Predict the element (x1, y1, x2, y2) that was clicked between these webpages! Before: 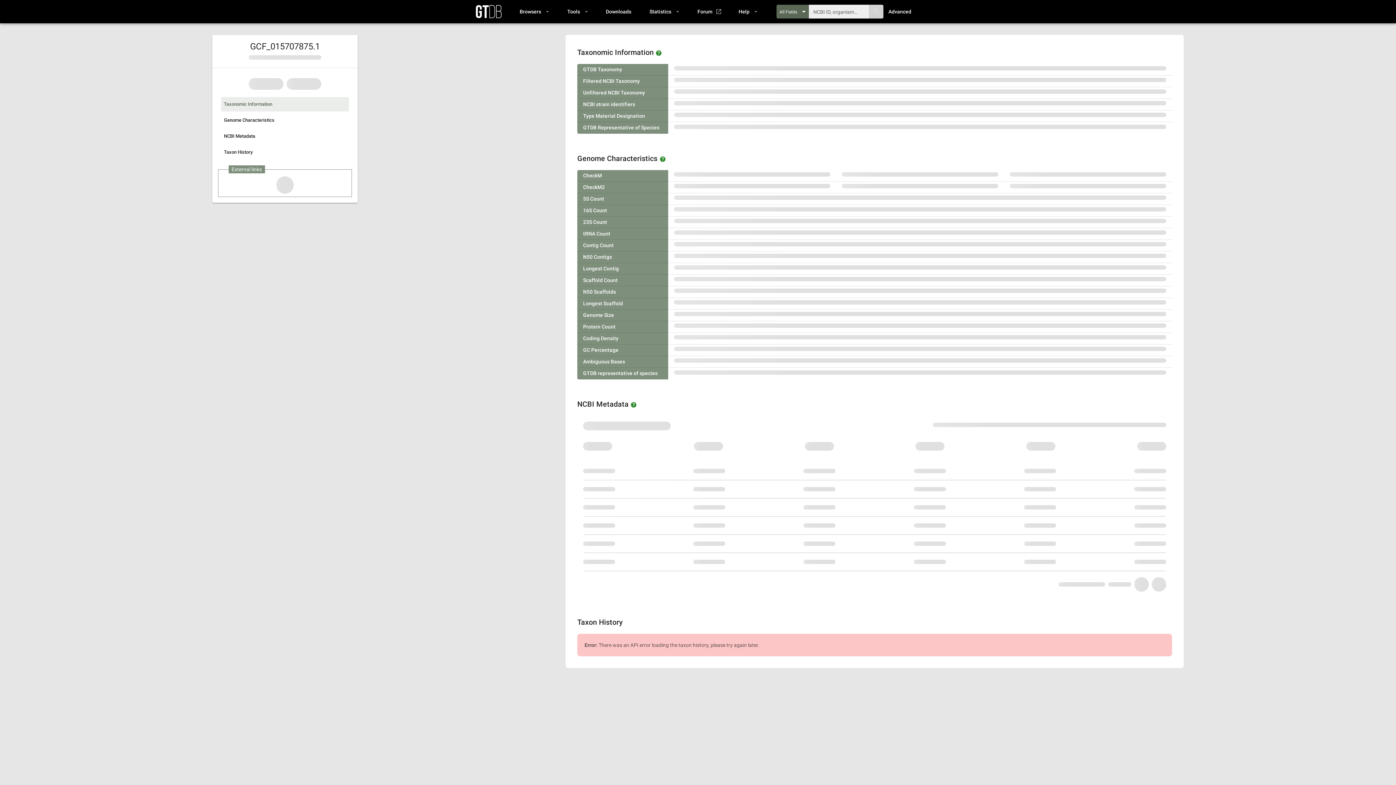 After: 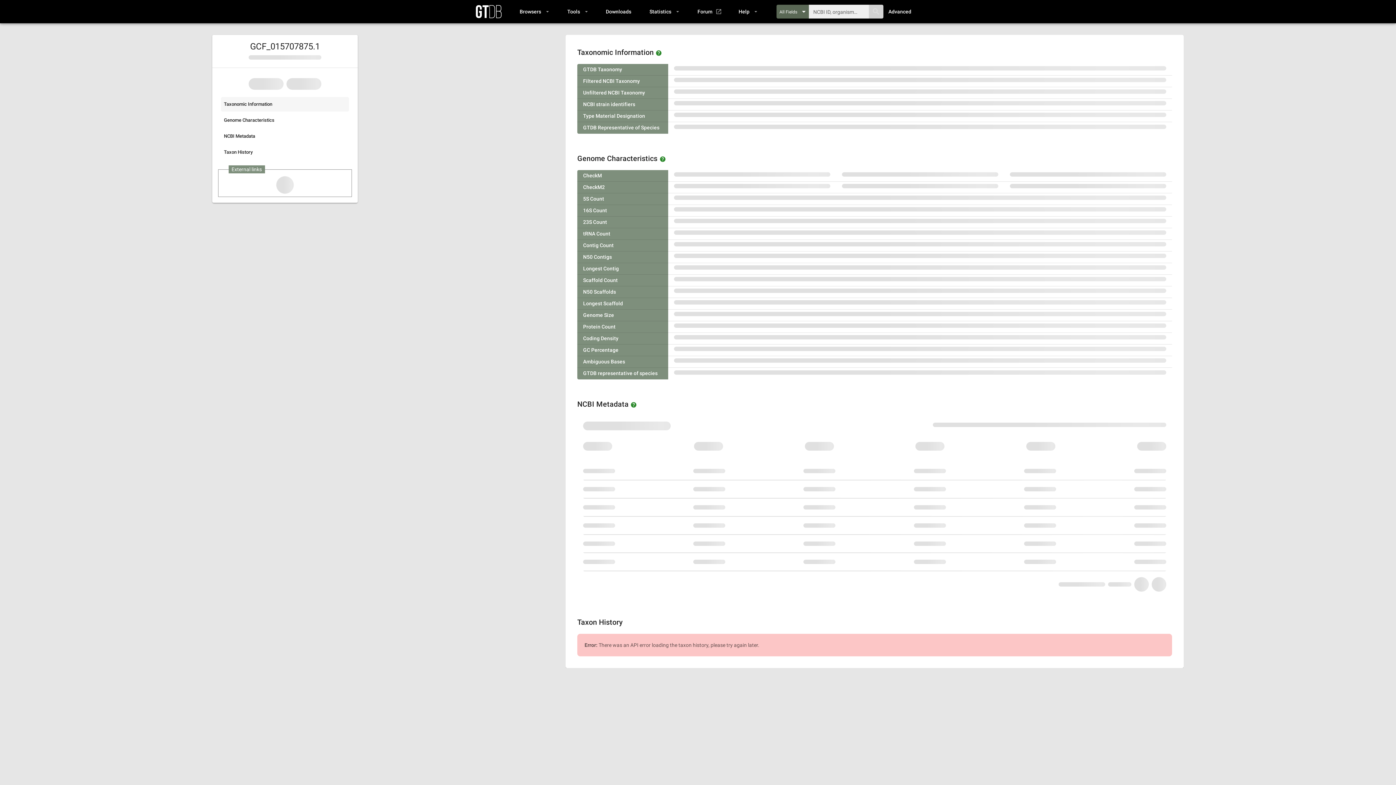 Action: label: Taxonomic Information bbox: (221, 97, 349, 111)